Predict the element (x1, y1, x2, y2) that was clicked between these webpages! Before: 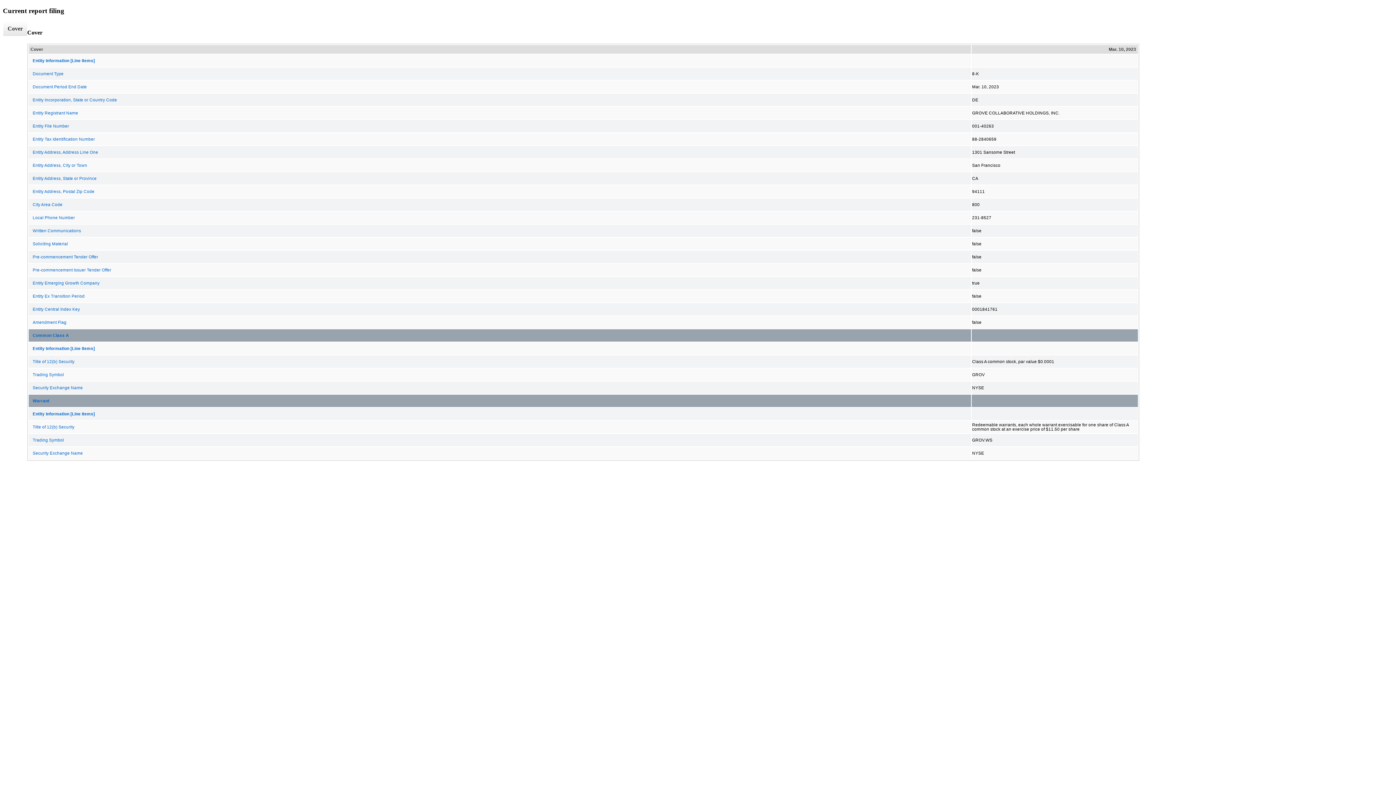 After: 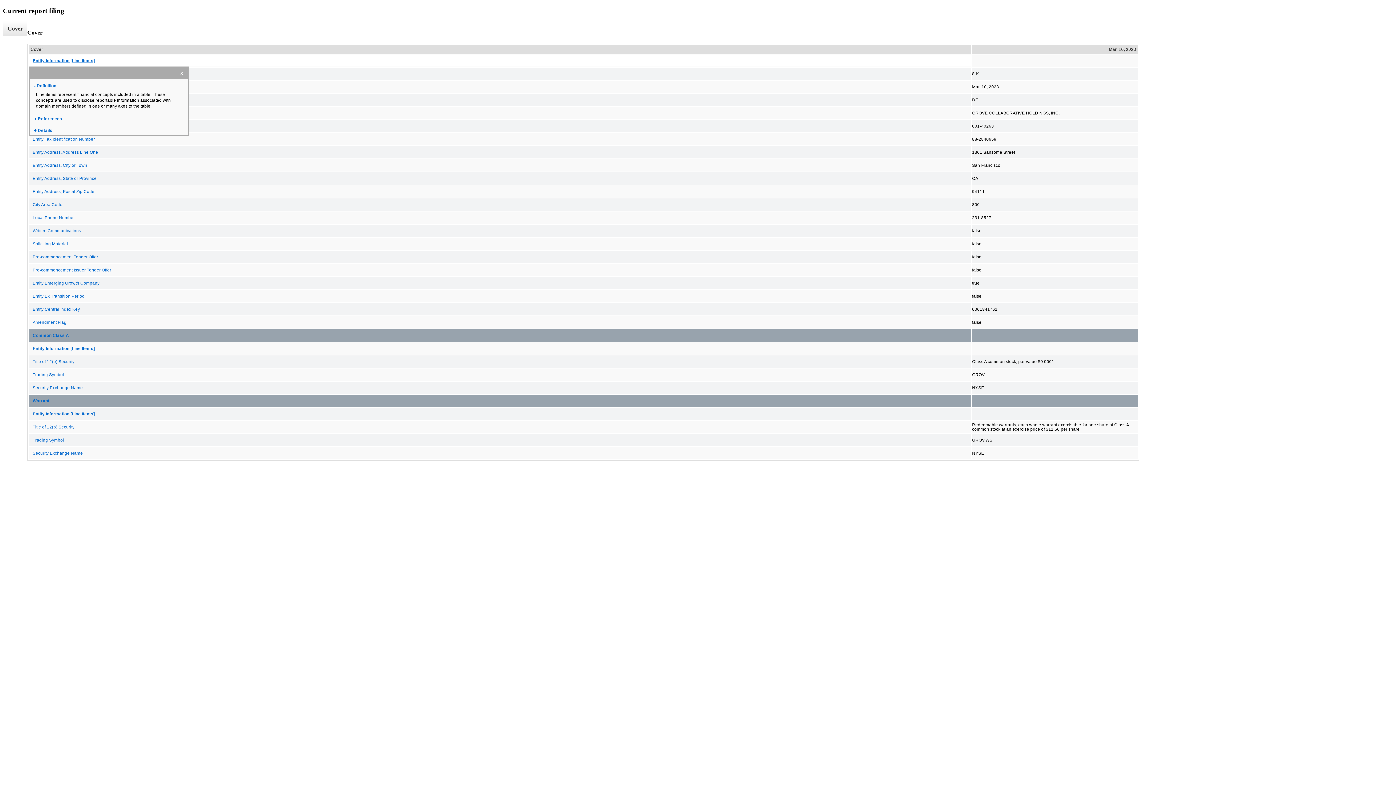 Action: label: Entity Information [Line Items] bbox: (29, 54, 970, 66)